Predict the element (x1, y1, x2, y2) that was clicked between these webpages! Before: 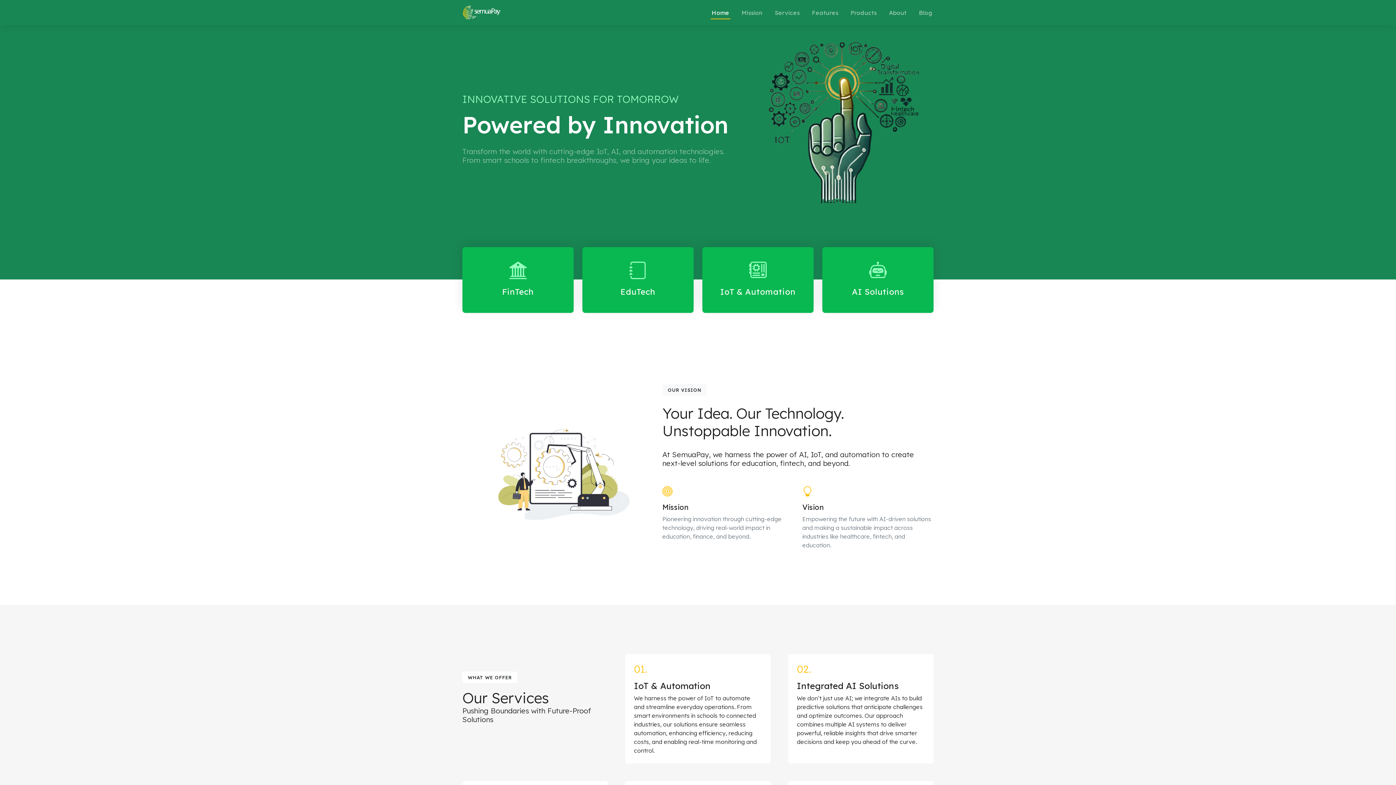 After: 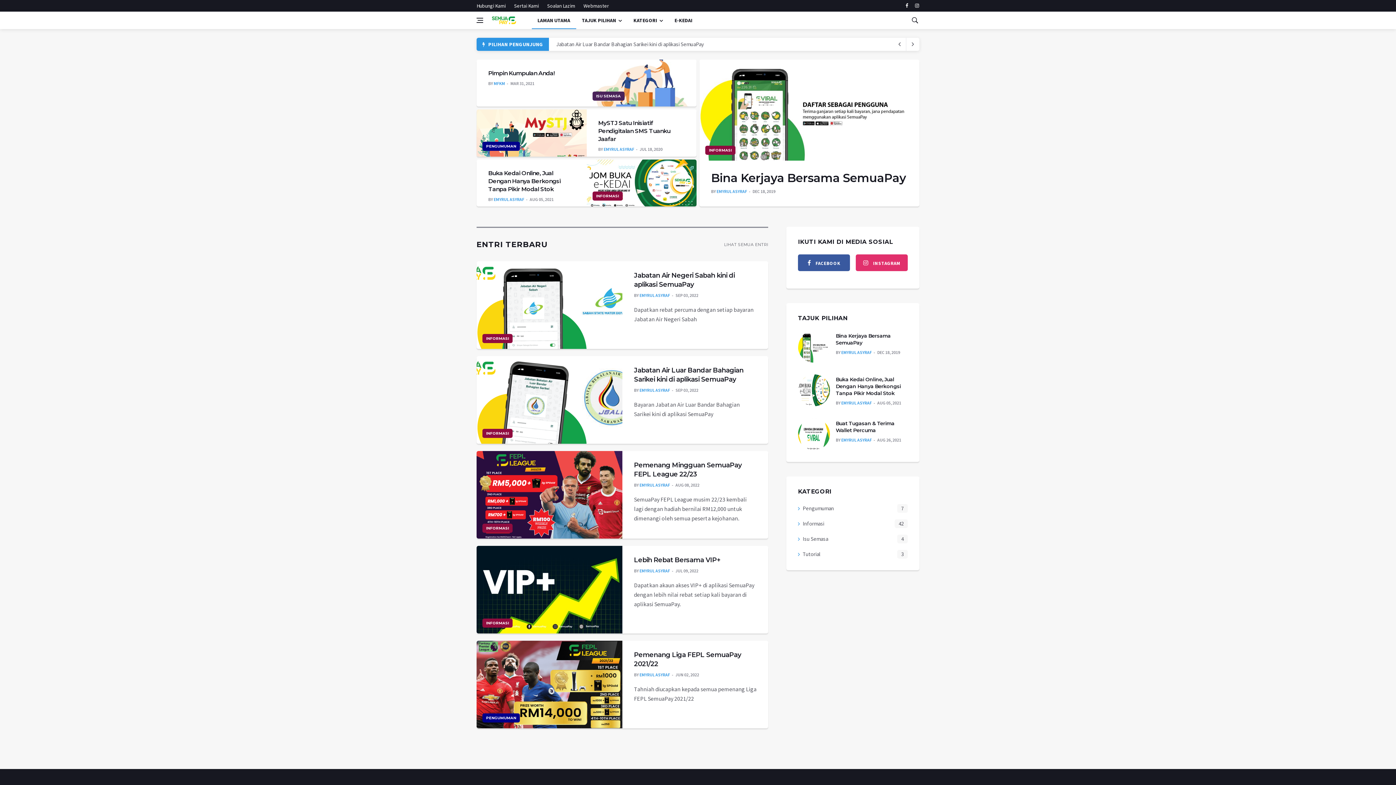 Action: bbox: (918, 8, 933, 17) label: Blog